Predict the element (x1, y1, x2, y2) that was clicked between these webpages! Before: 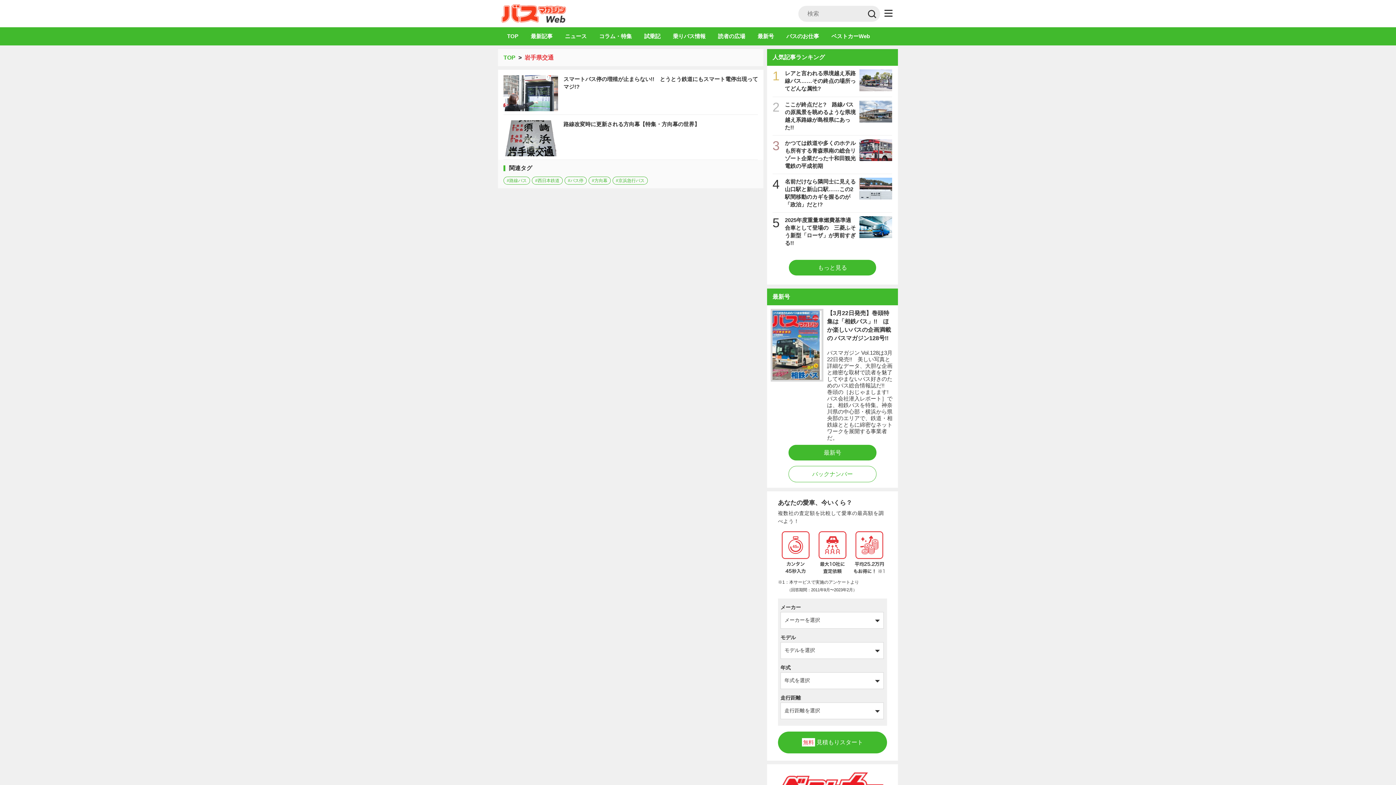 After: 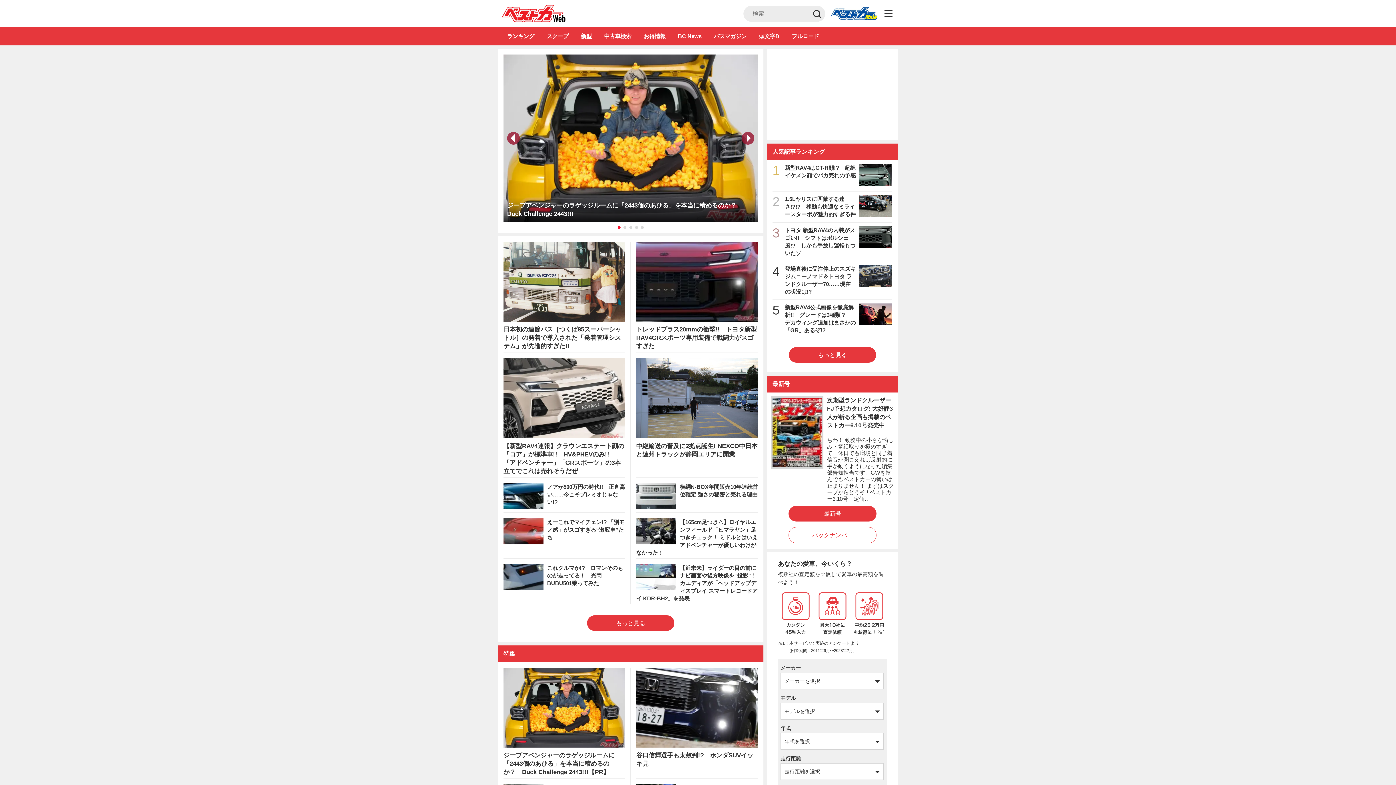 Action: bbox: (827, 31, 874, 40) label: ベストカーWeb